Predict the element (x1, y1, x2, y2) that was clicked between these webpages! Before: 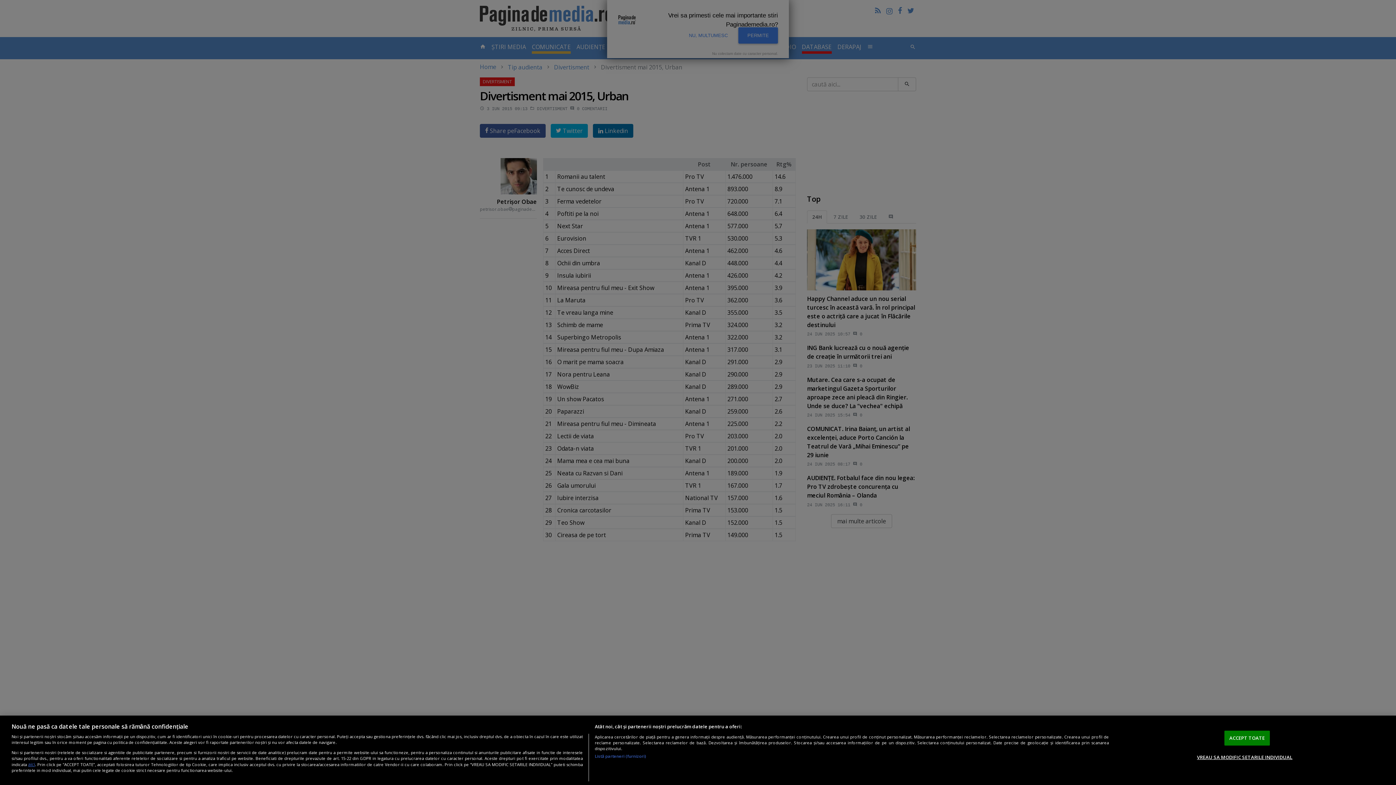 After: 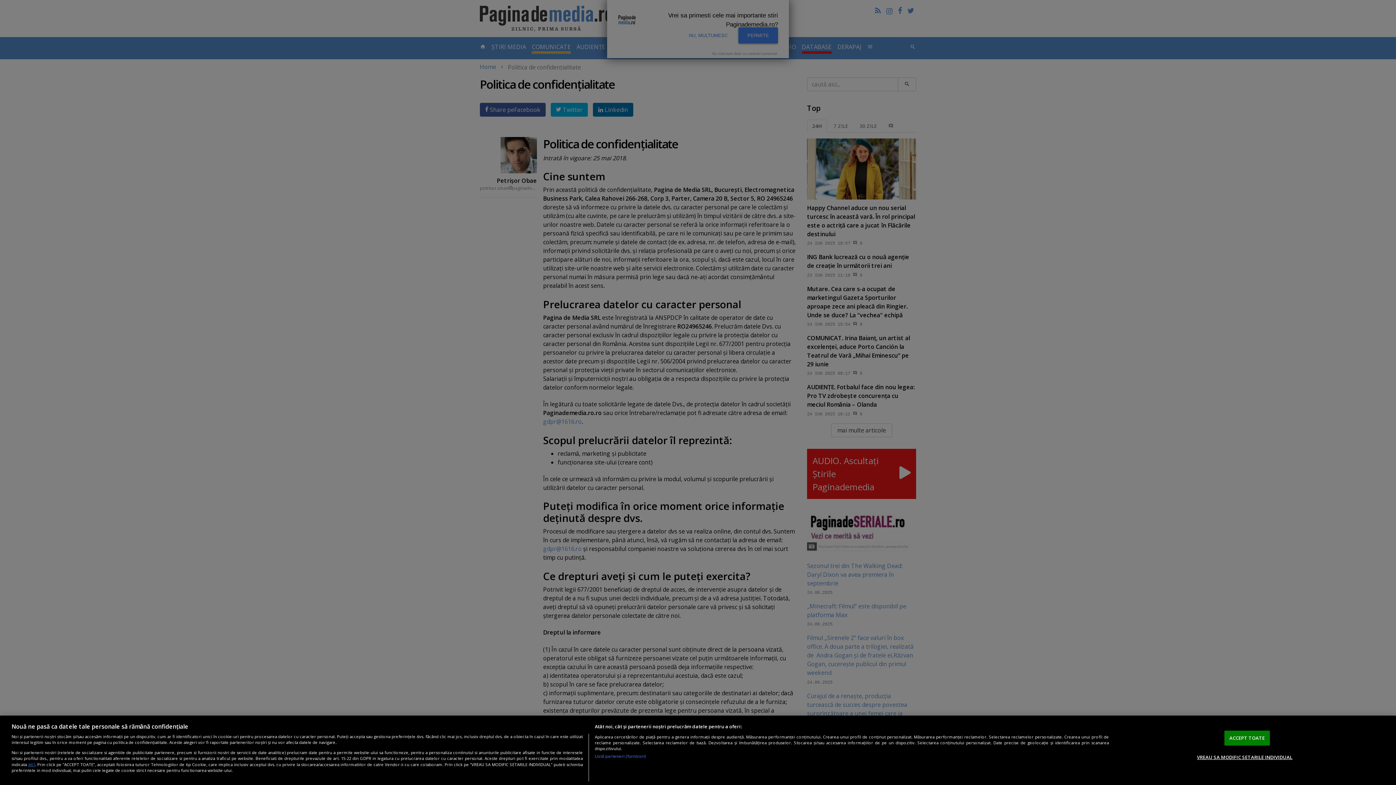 Action: bbox: (28, 761, 35, 767) label: aici